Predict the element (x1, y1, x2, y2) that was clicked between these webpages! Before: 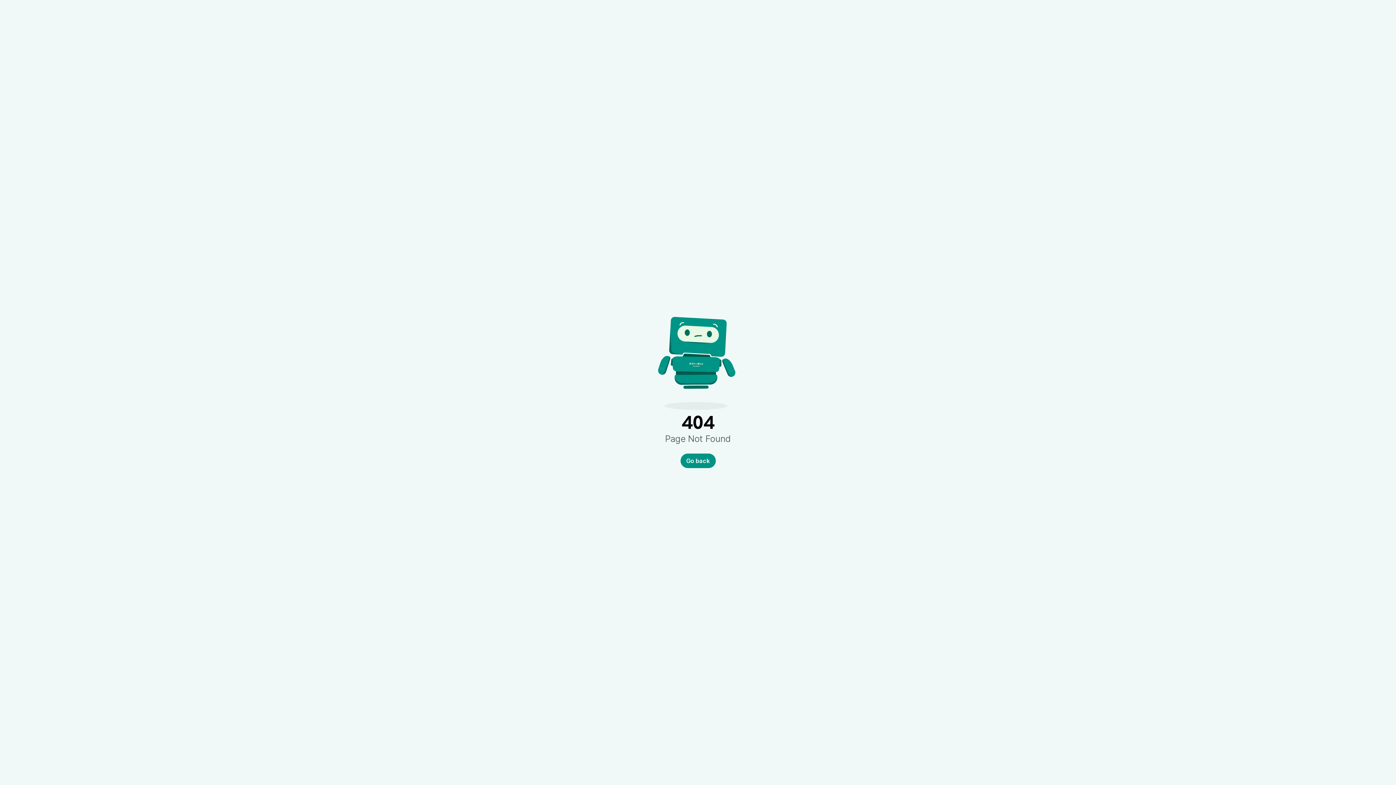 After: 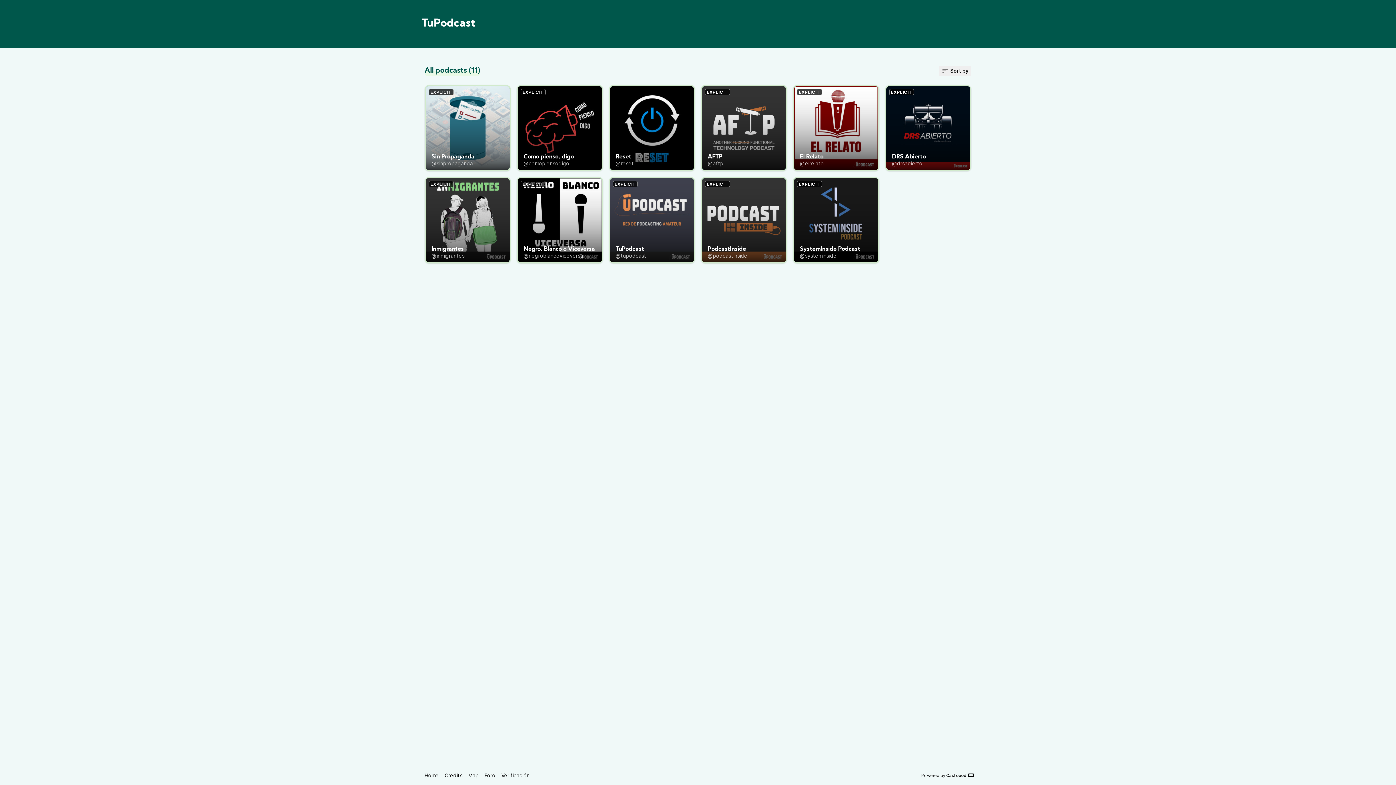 Action: bbox: (680, 453, 715, 468) label: Go back